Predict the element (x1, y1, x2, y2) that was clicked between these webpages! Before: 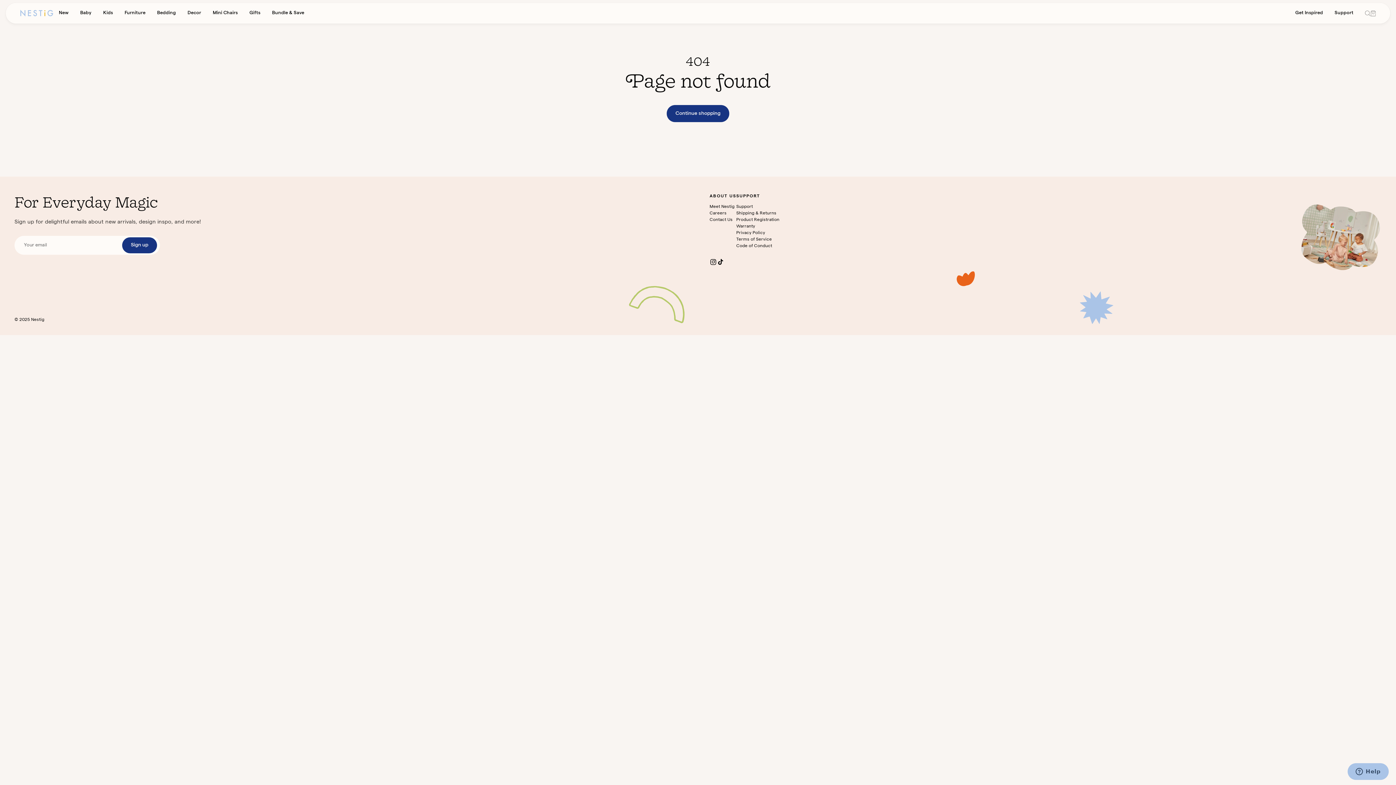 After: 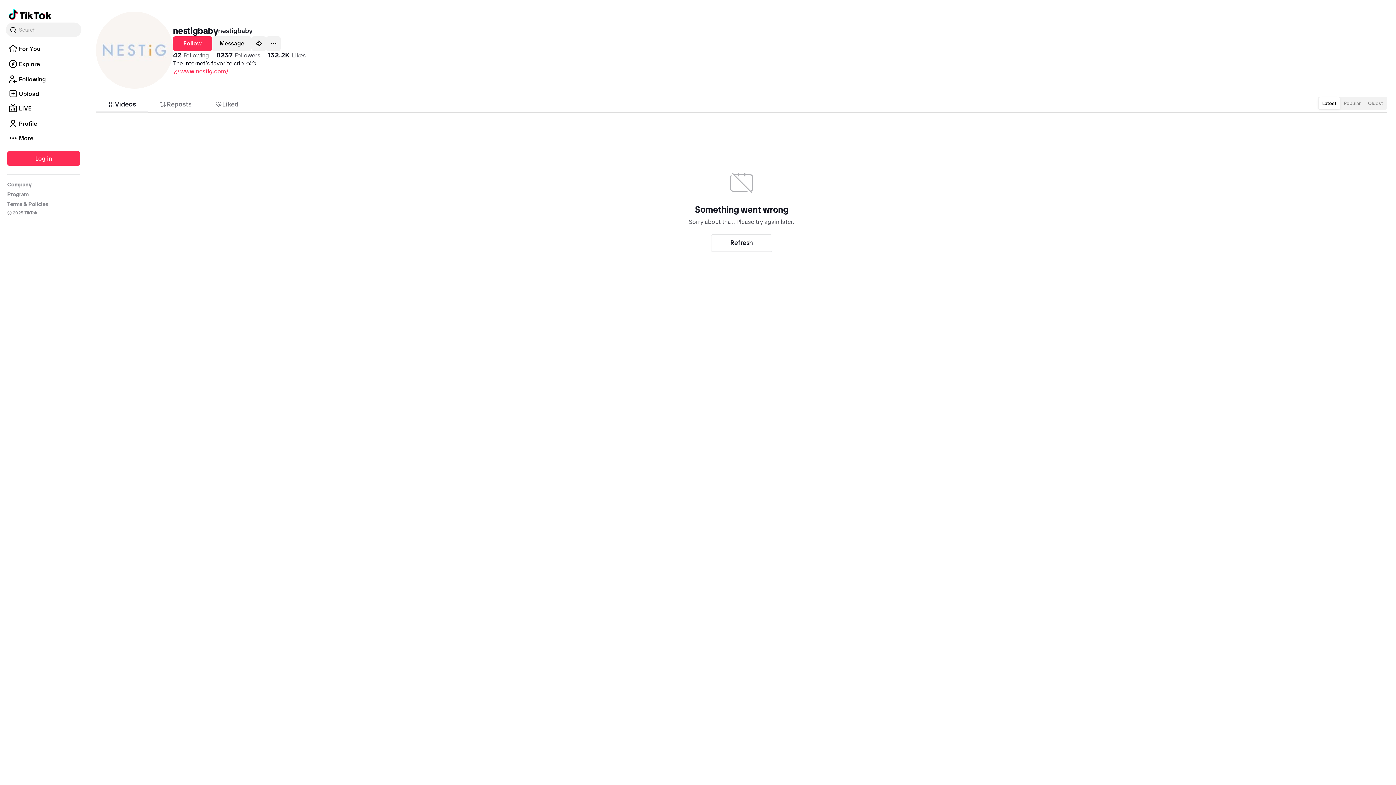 Action: label: TikTok bbox: (717, 258, 724, 265)